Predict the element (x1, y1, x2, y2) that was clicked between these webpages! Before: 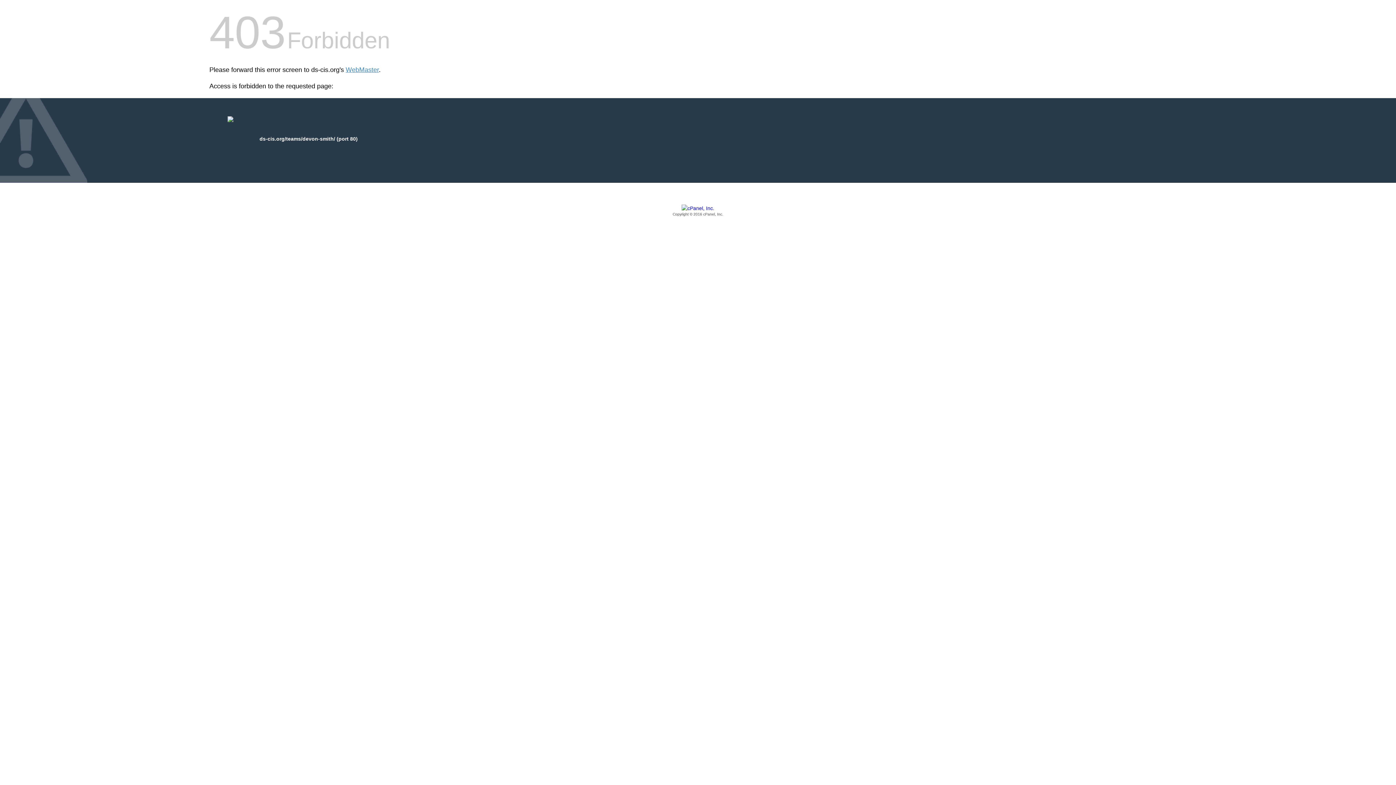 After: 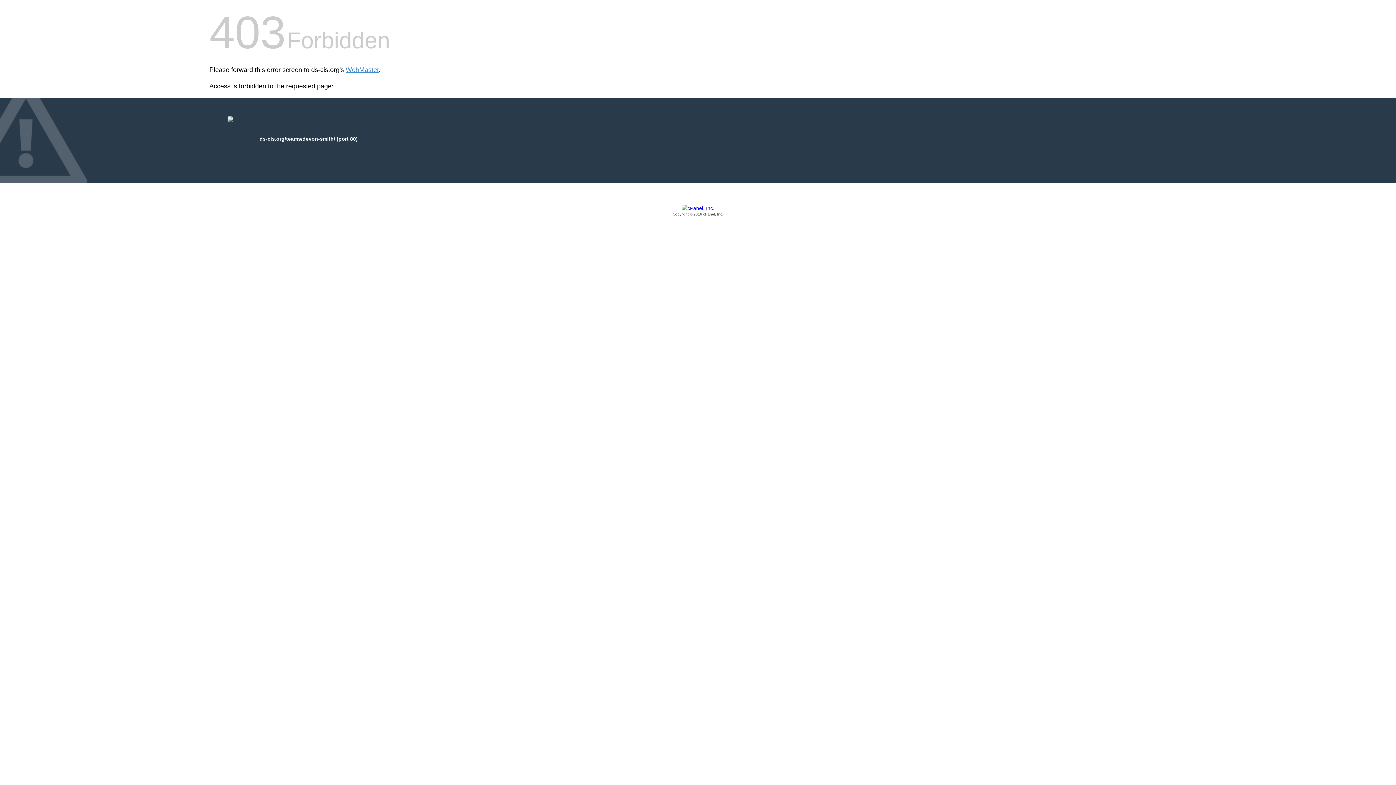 Action: bbox: (209, 205, 1186, 217) label: Copyright © 2016 cPanel, Inc.